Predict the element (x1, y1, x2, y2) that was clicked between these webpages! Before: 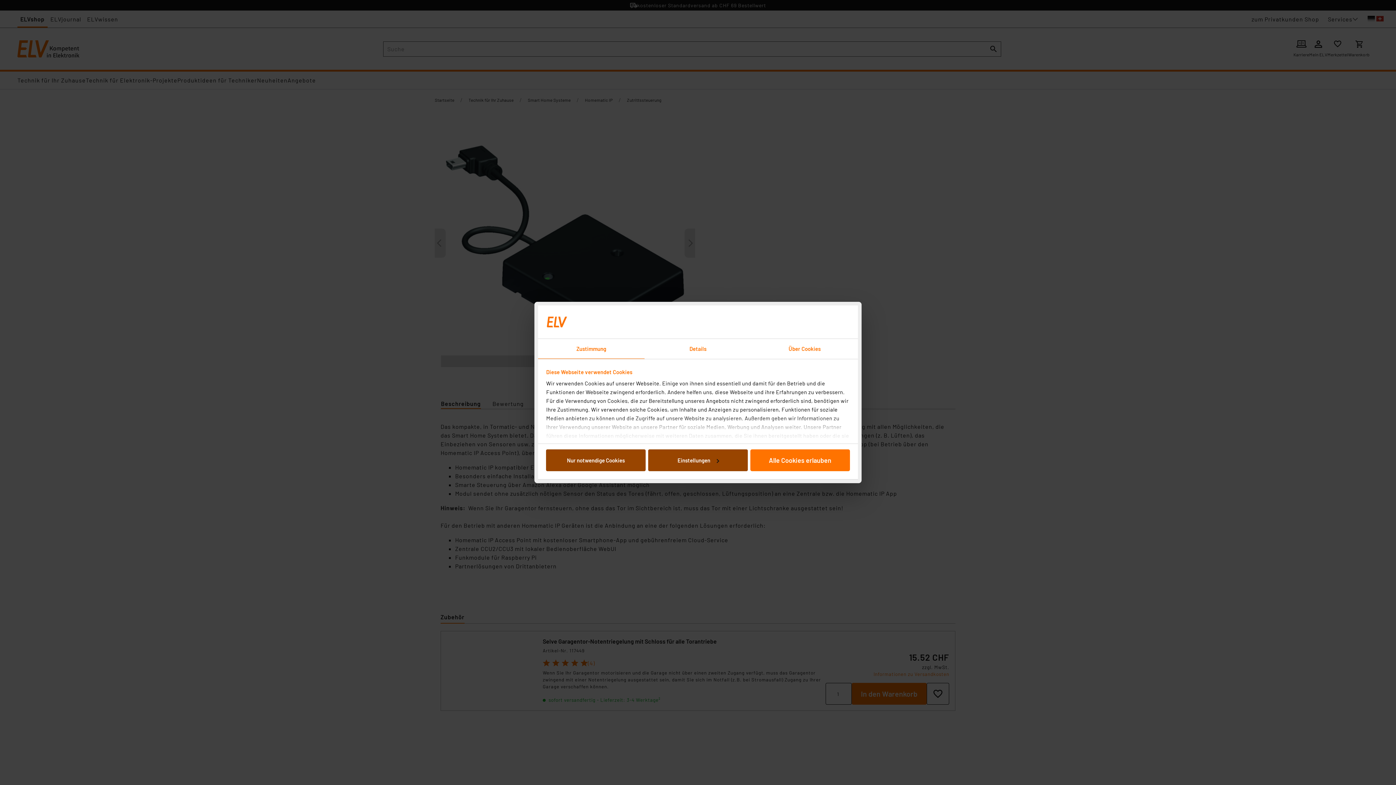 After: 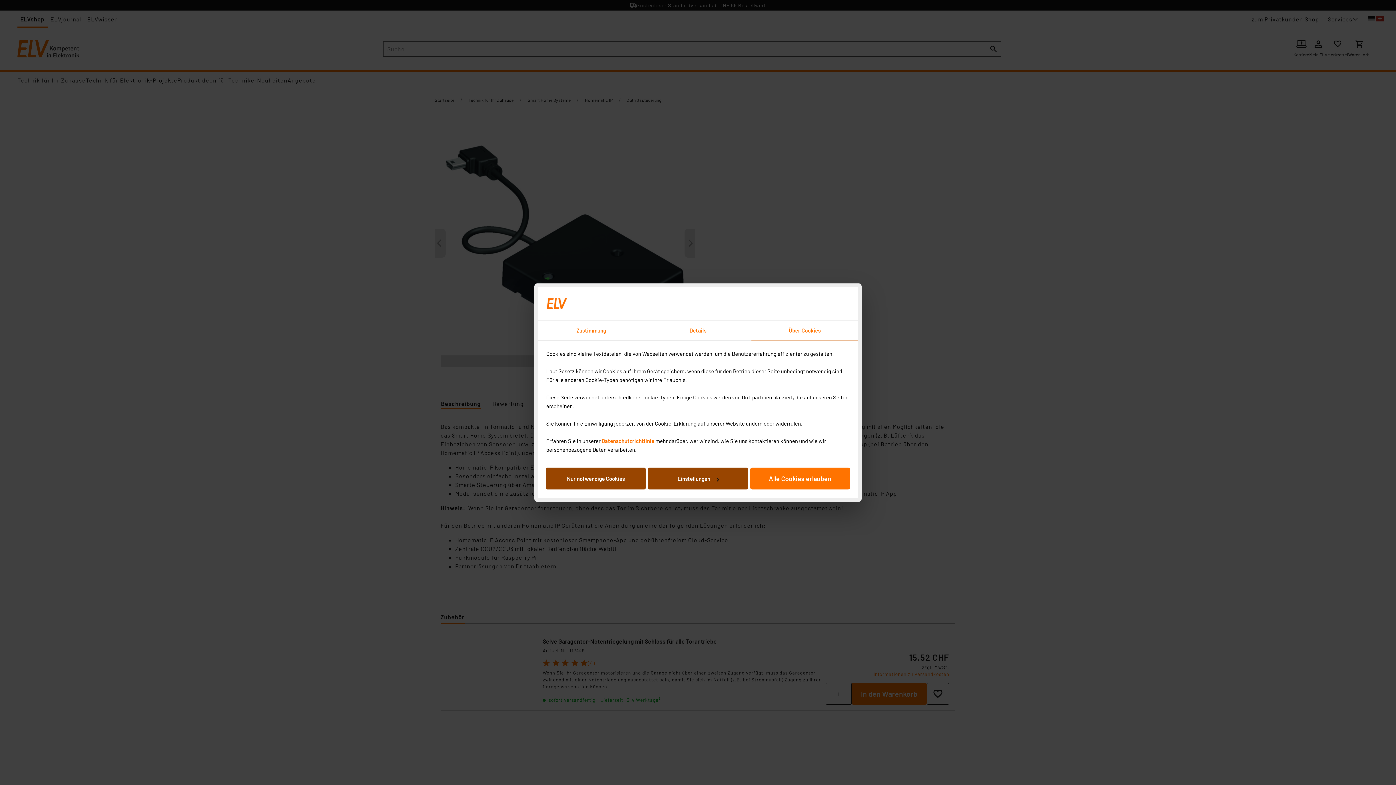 Action: label: Über Cookies bbox: (751, 339, 858, 359)